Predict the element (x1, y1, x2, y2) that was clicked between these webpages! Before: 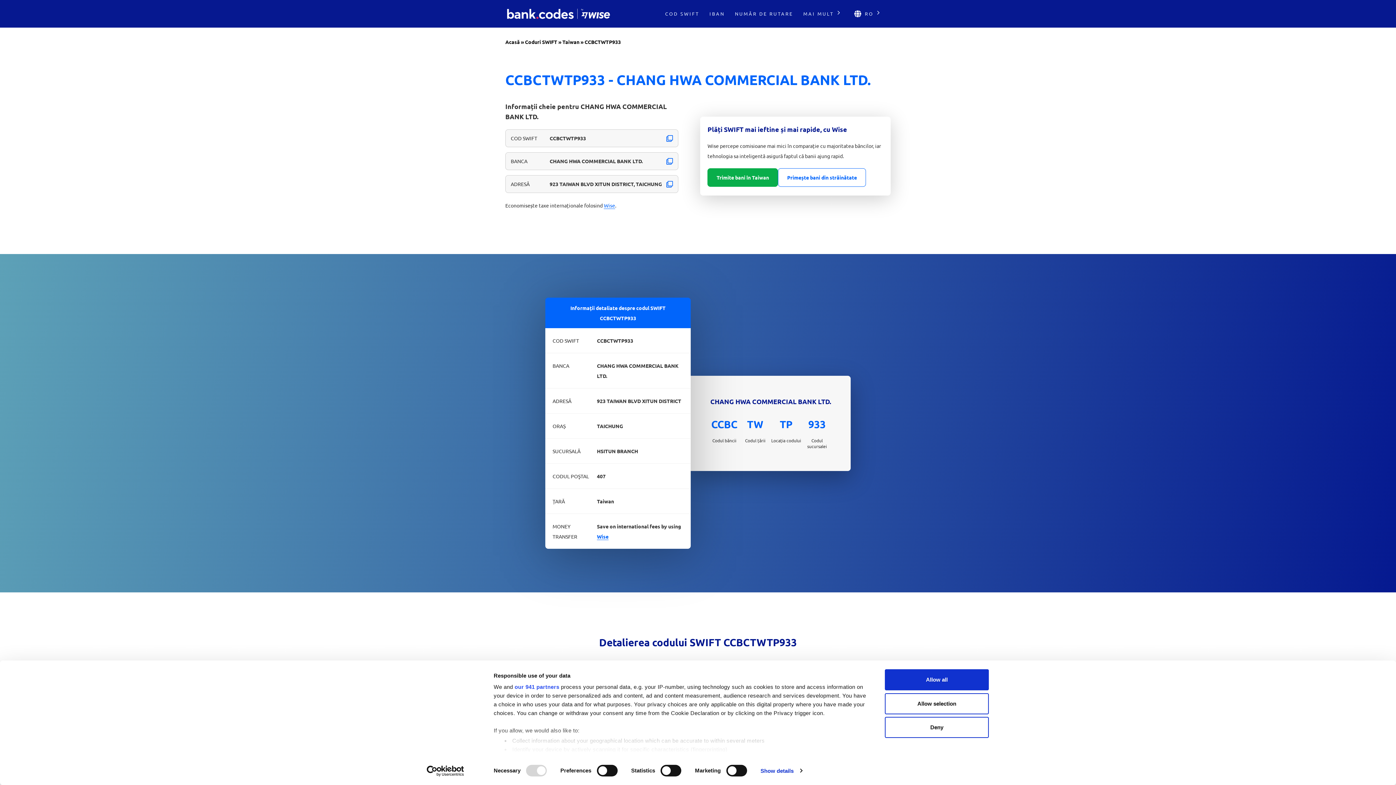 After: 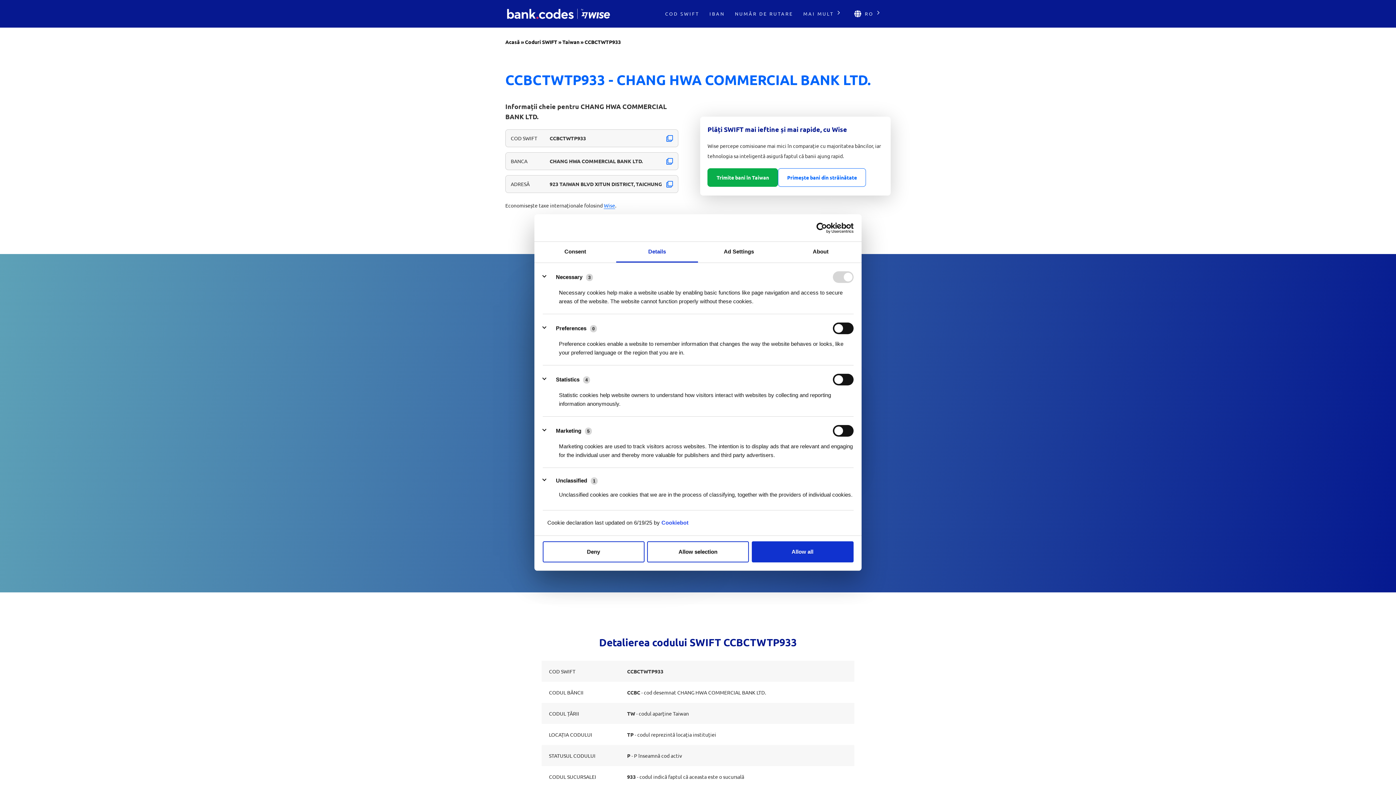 Action: label: Show details bbox: (760, 765, 802, 776)